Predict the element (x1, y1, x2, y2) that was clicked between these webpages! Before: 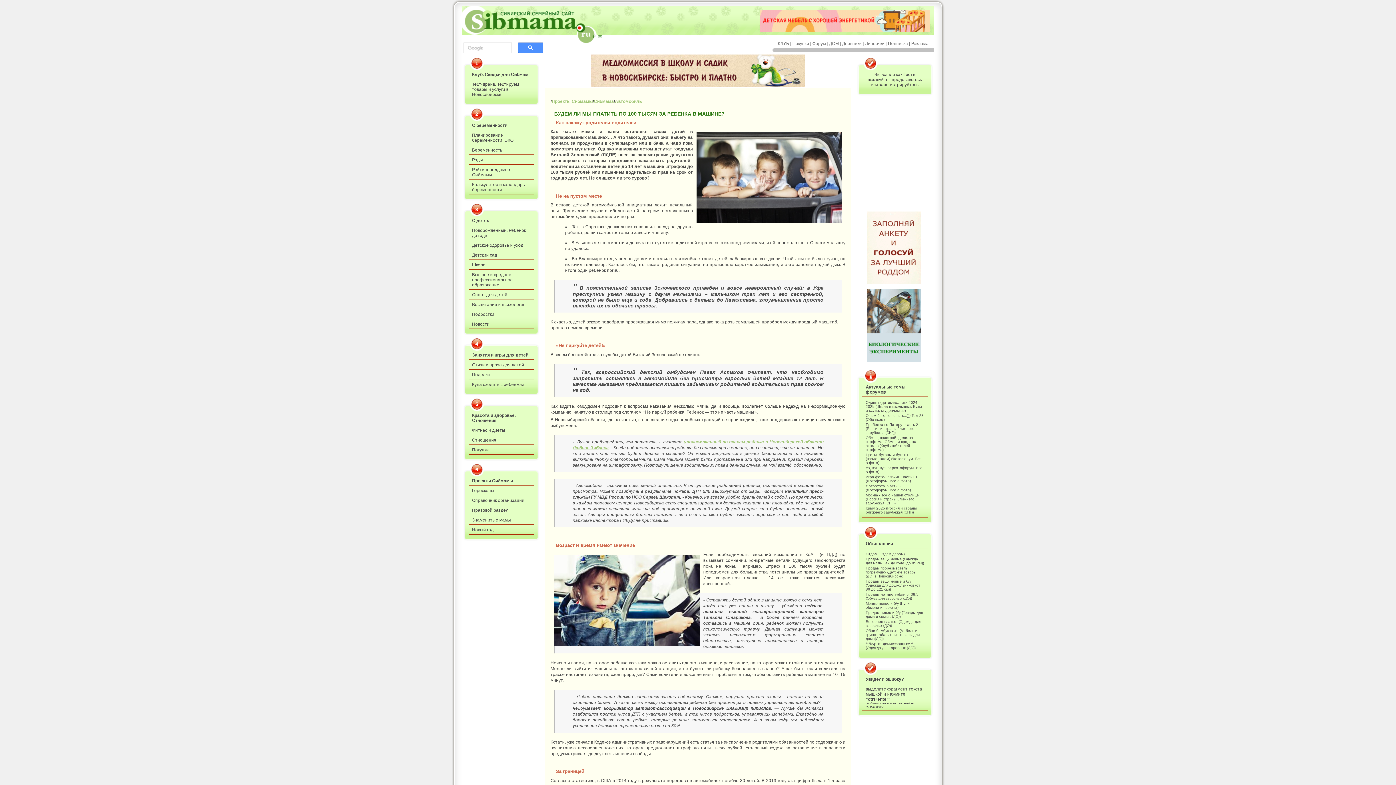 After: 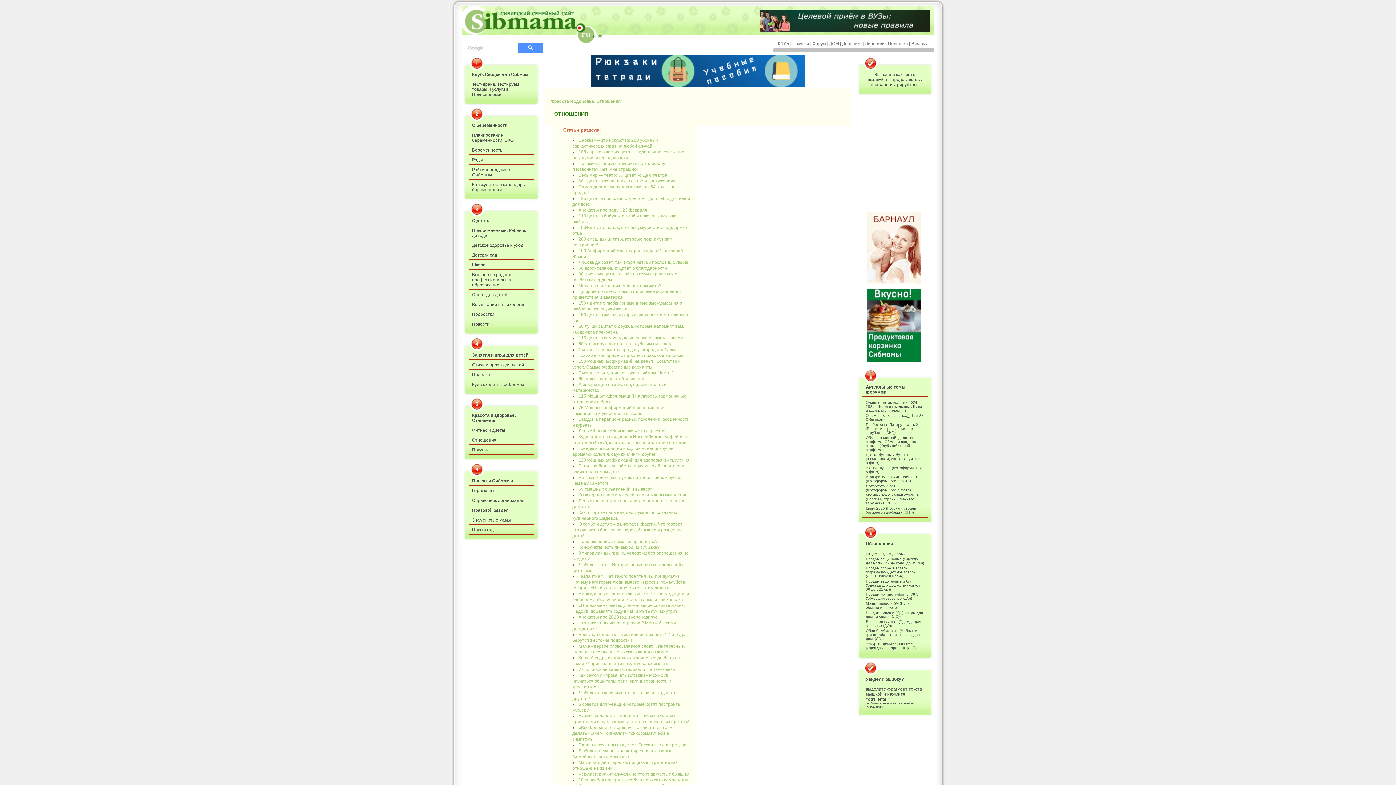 Action: bbox: (468, 436, 534, 445) label: Отношения